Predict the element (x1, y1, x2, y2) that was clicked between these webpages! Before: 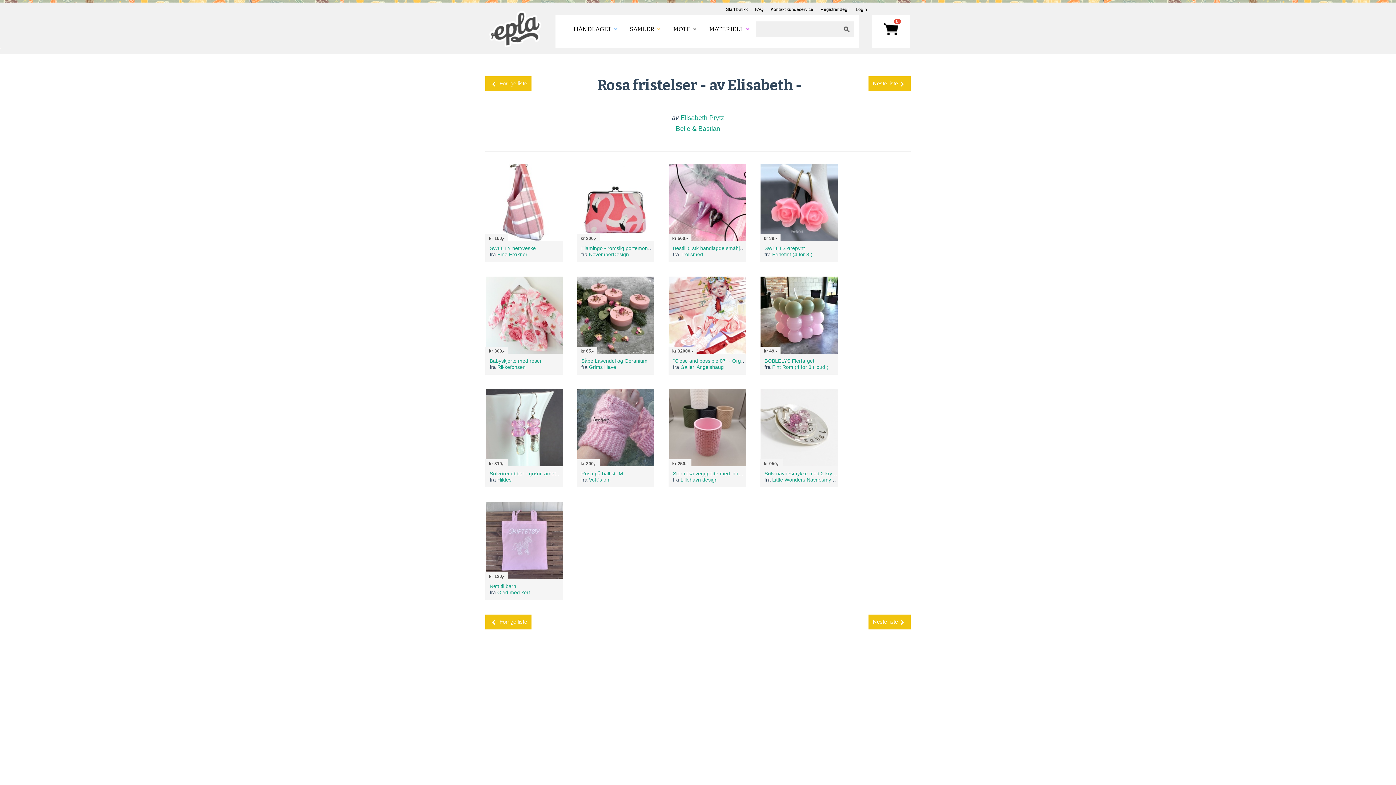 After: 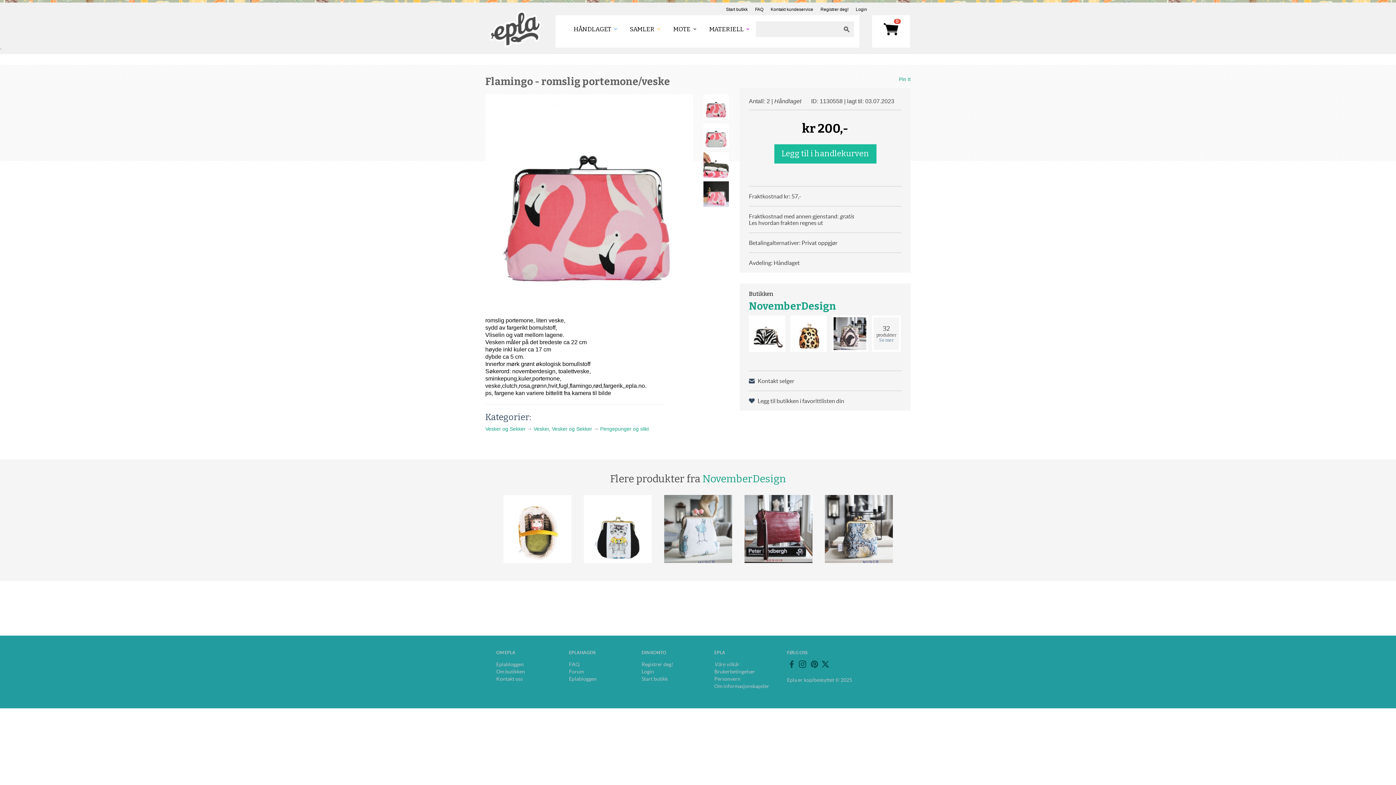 Action: bbox: (577, 199, 654, 204)